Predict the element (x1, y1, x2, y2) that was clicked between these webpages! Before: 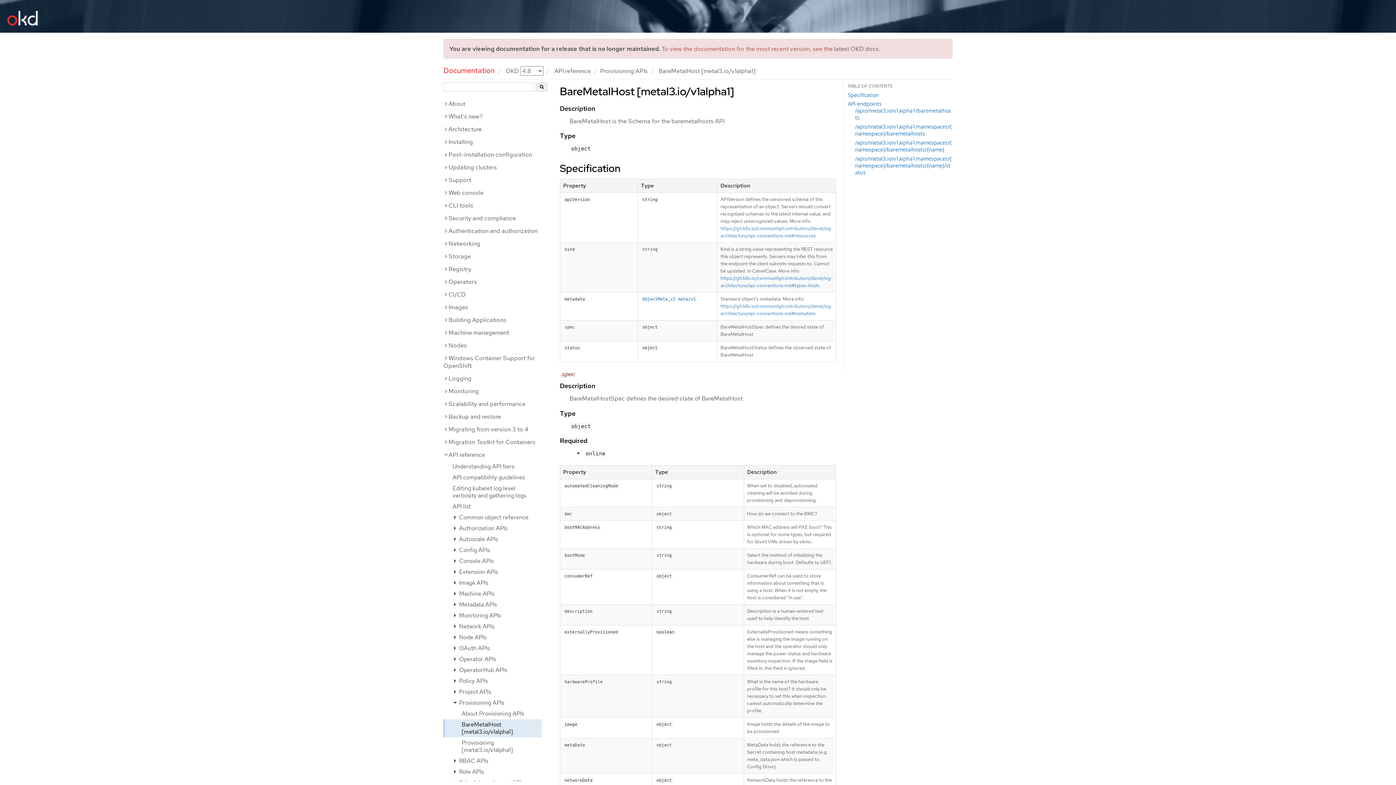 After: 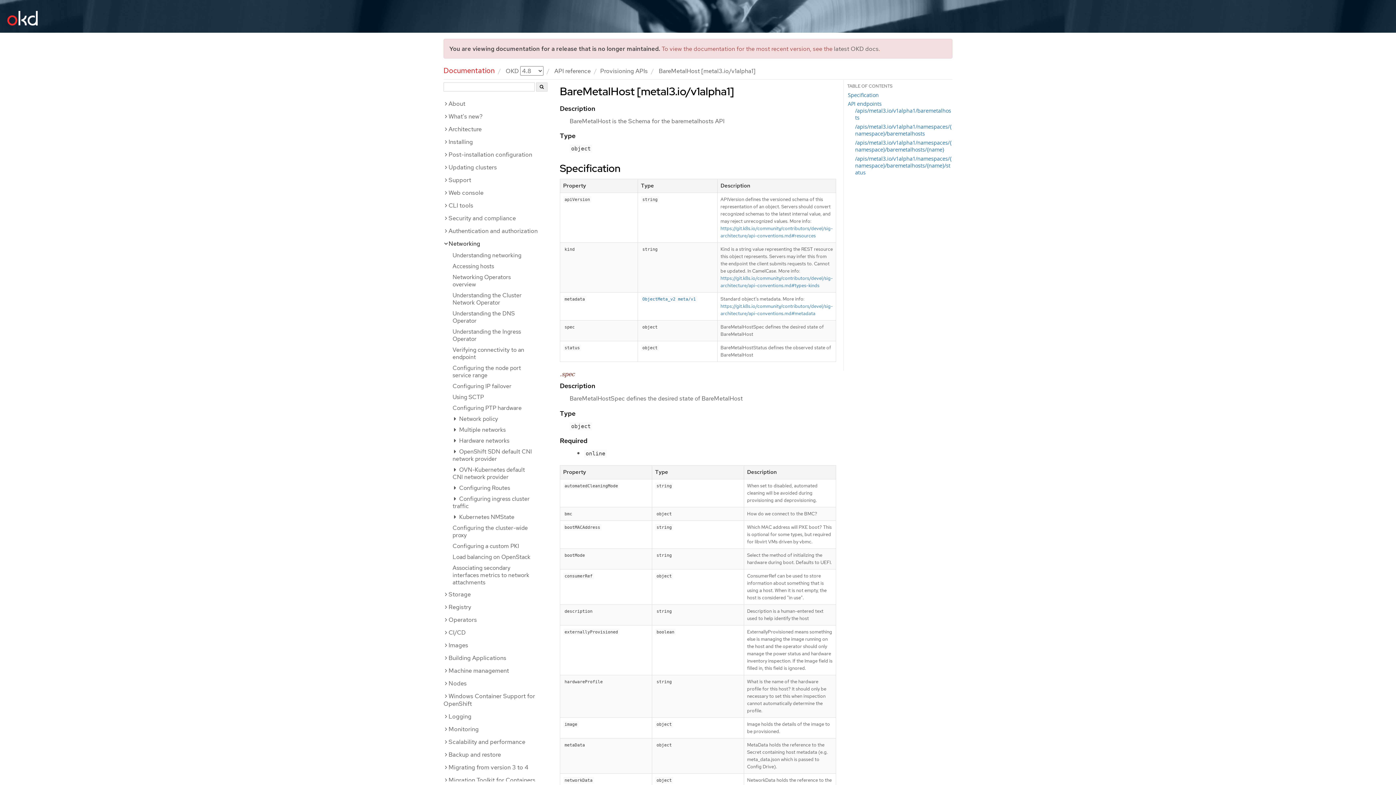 Action: label: Networking bbox: (443, 237, 541, 250)